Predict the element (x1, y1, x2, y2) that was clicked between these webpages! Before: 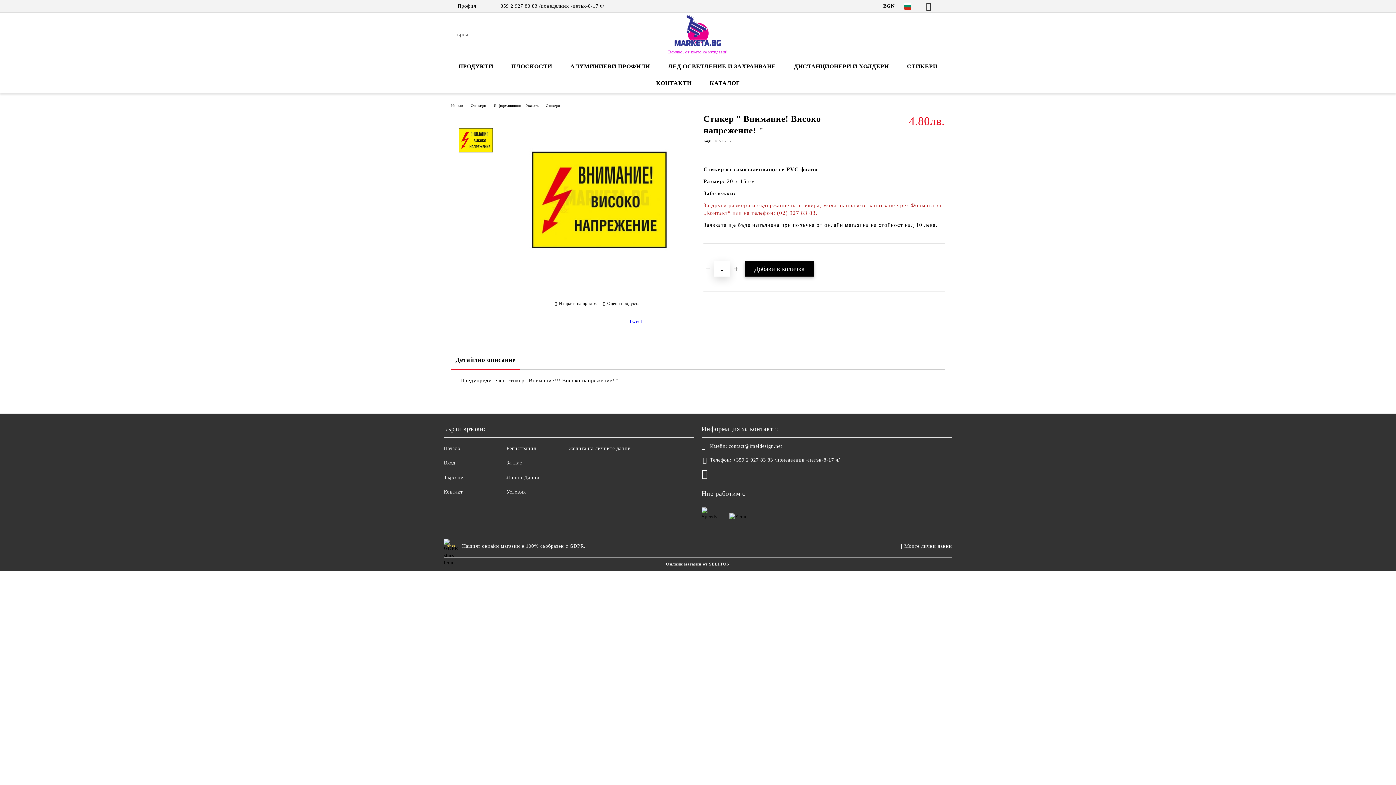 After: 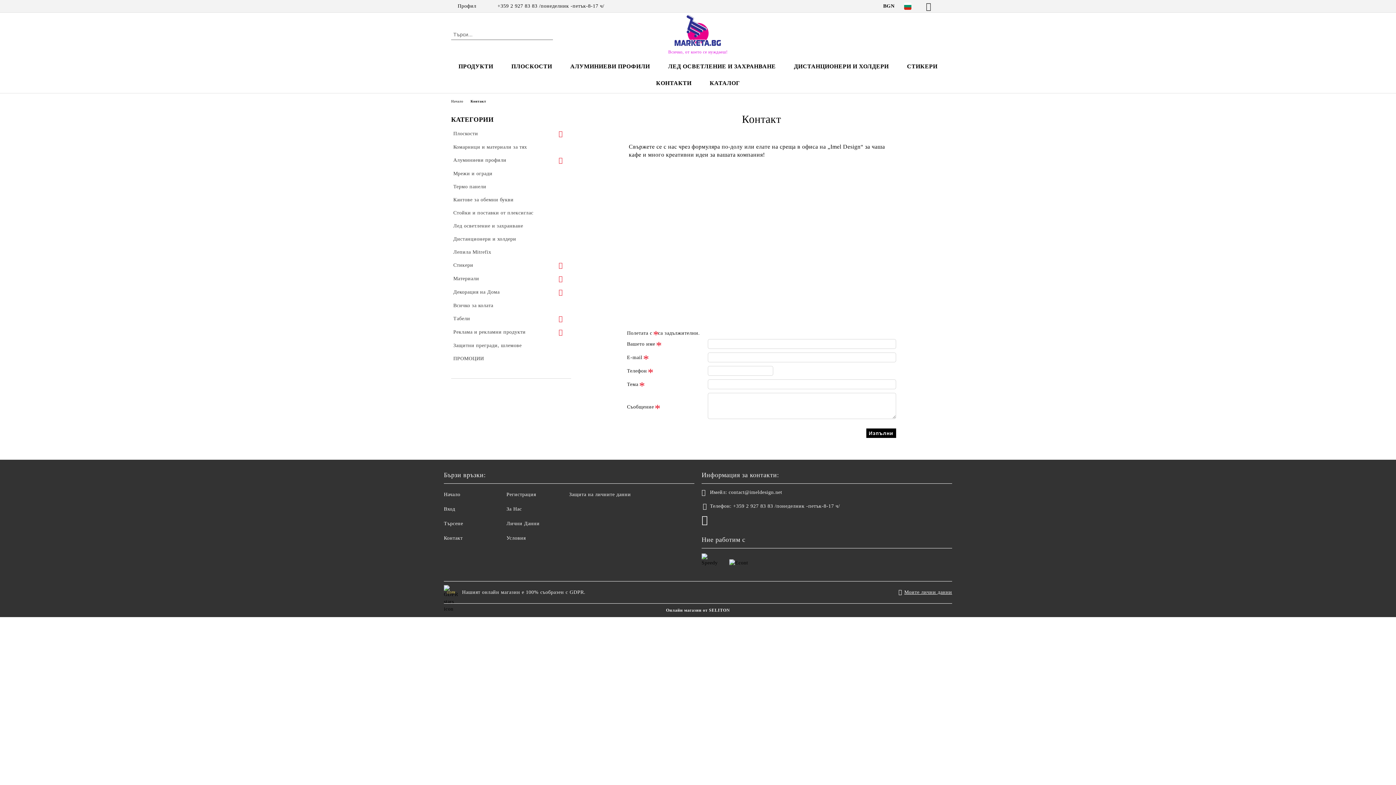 Action: label: КОНТАКТИ bbox: (647, 74, 700, 91)